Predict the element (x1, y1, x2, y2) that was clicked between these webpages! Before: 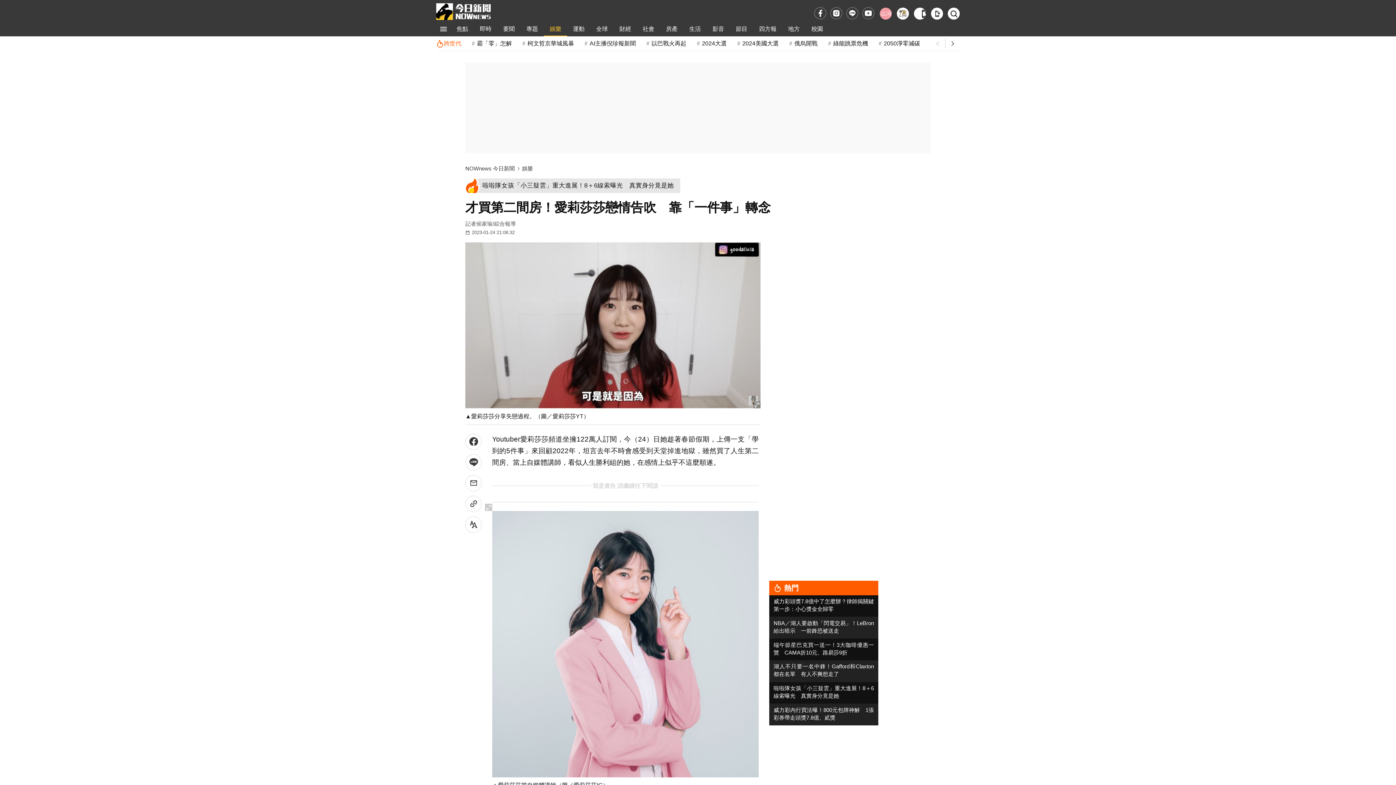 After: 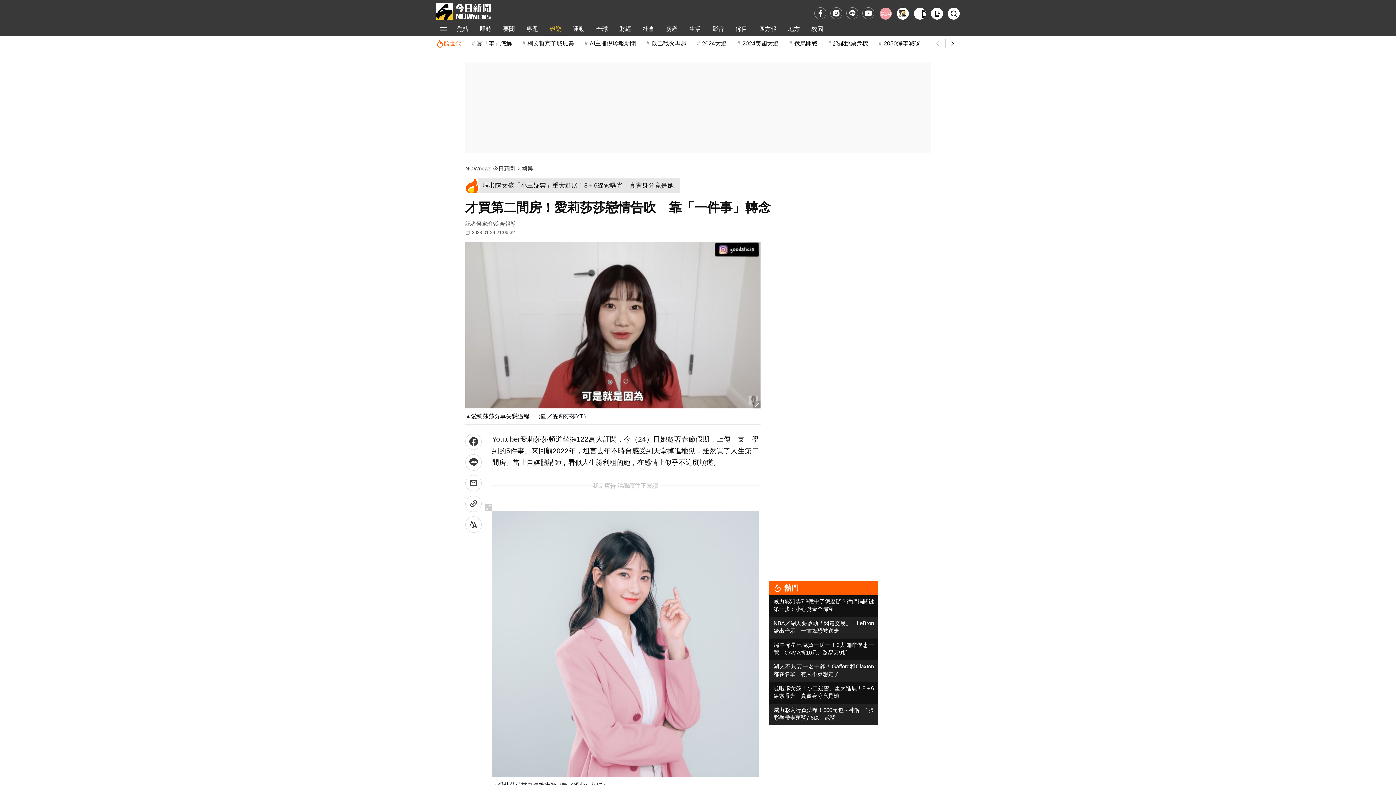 Action: label: babyou姊妹淘 bbox: (880, 7, 892, 19)